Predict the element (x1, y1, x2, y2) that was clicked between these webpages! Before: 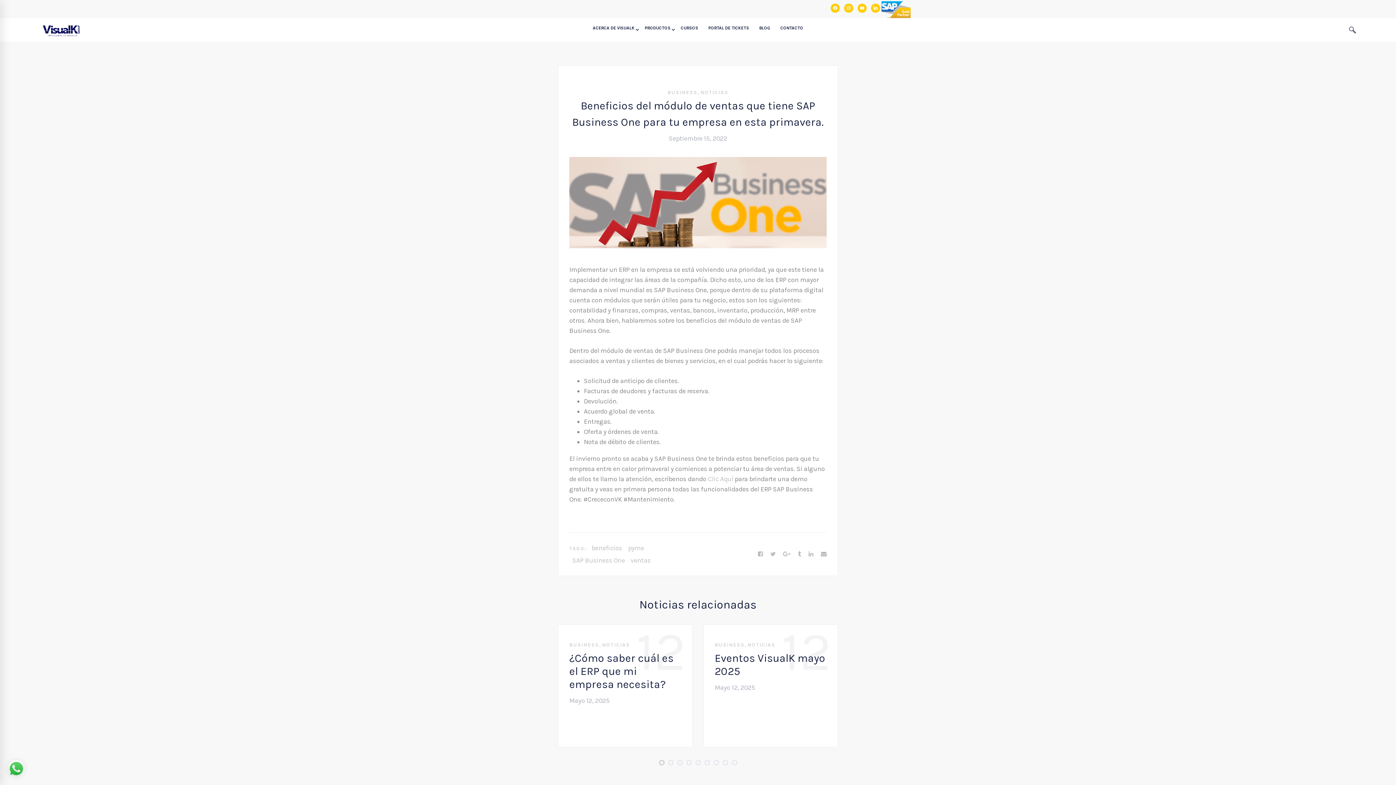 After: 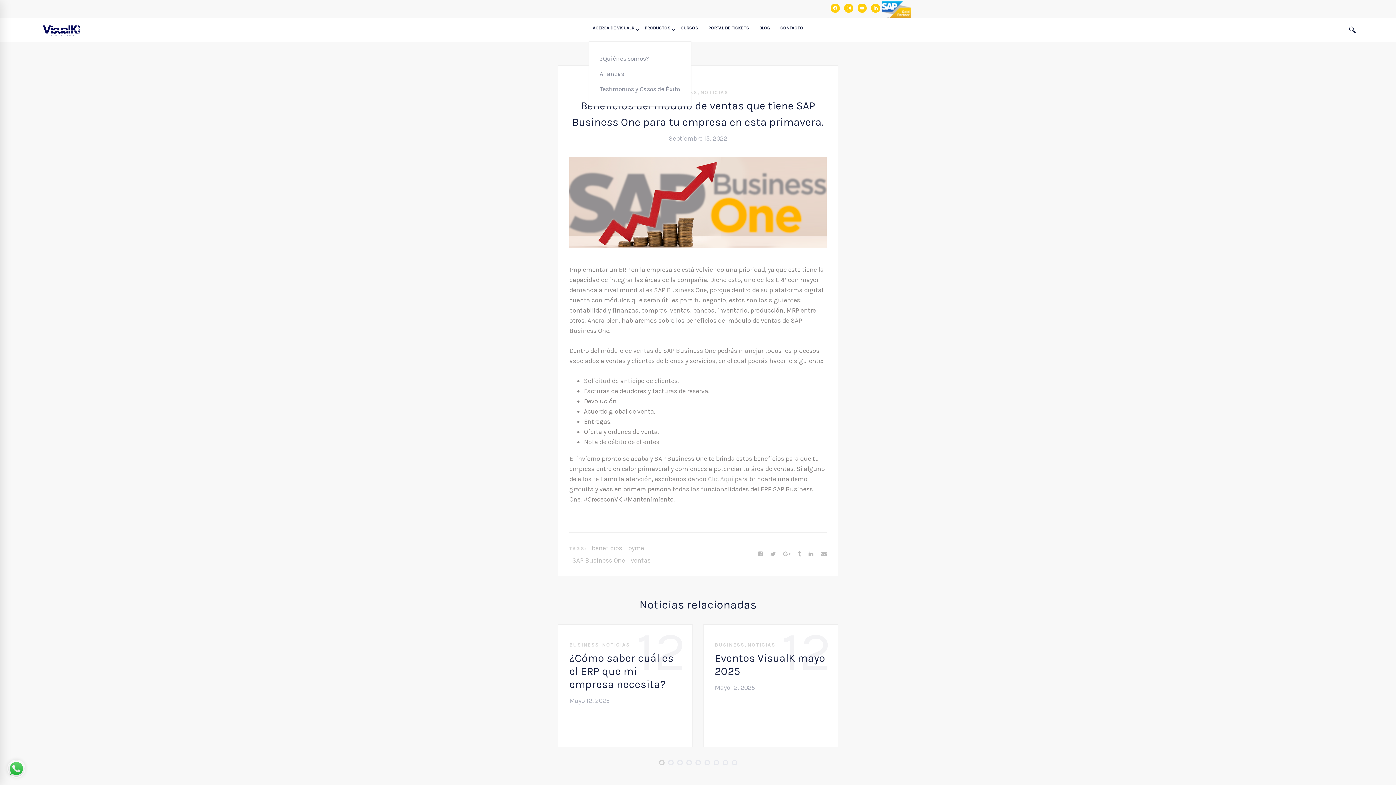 Action: bbox: (588, 18, 639, 41) label: +ACERCA DE VISUALK